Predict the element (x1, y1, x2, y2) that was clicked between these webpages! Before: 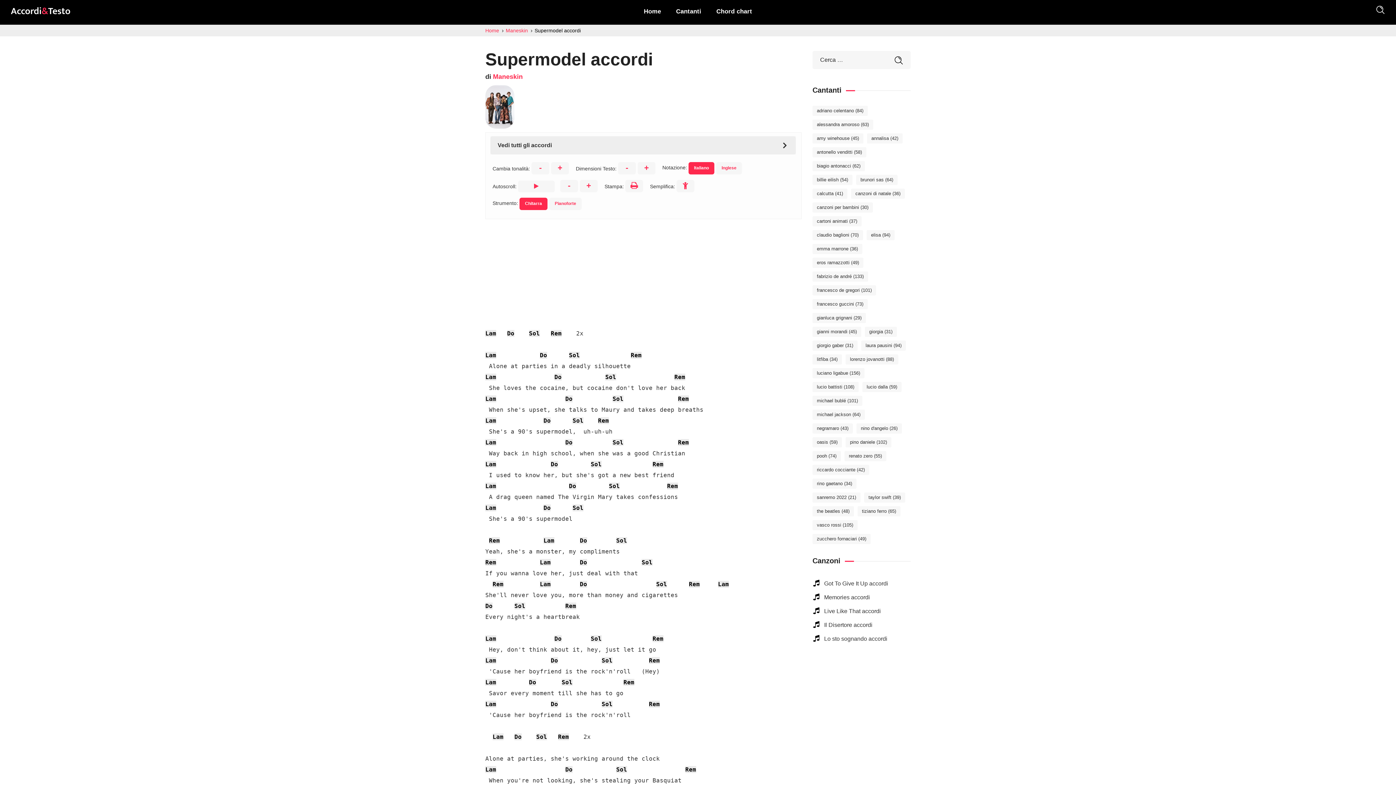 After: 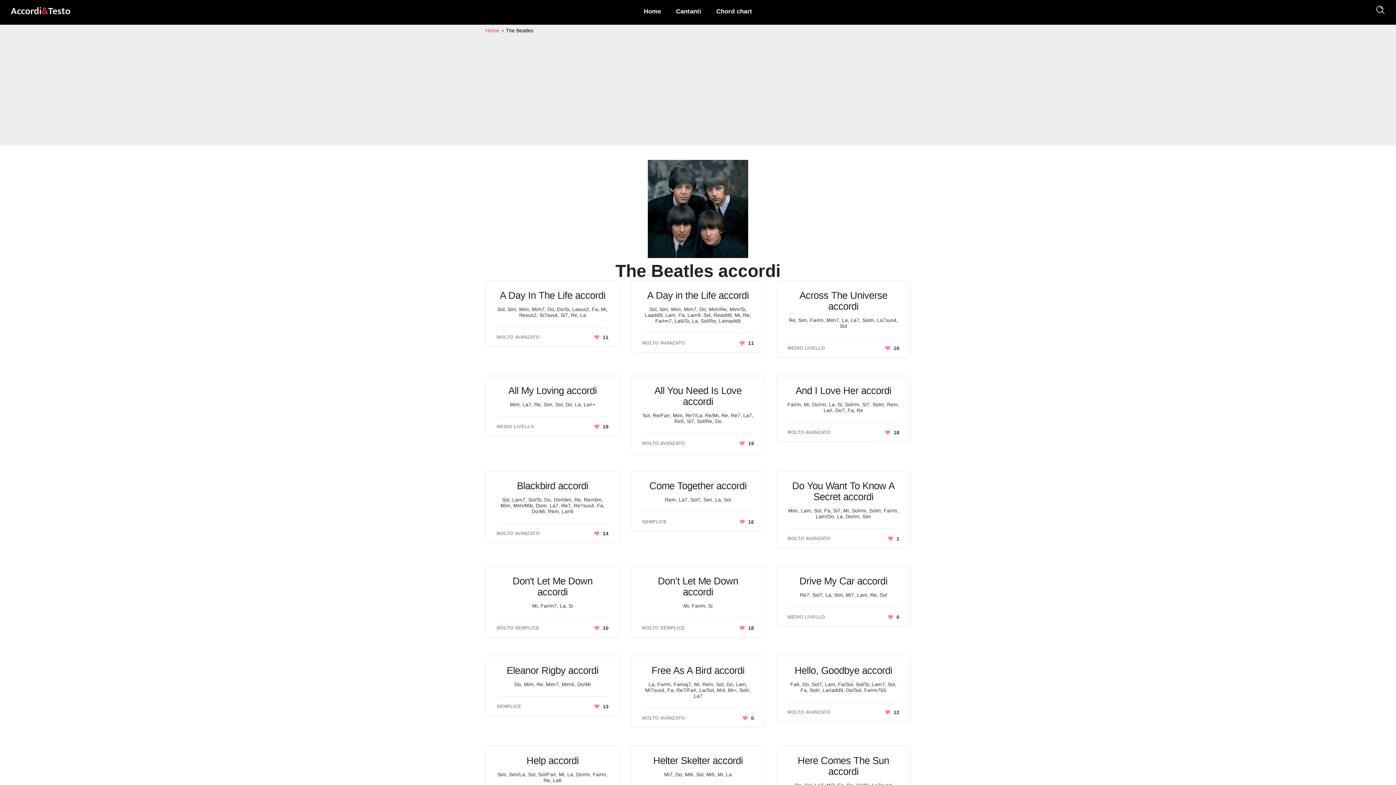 Action: bbox: (812, 506, 854, 516) label: The Beatles (48 elementi)